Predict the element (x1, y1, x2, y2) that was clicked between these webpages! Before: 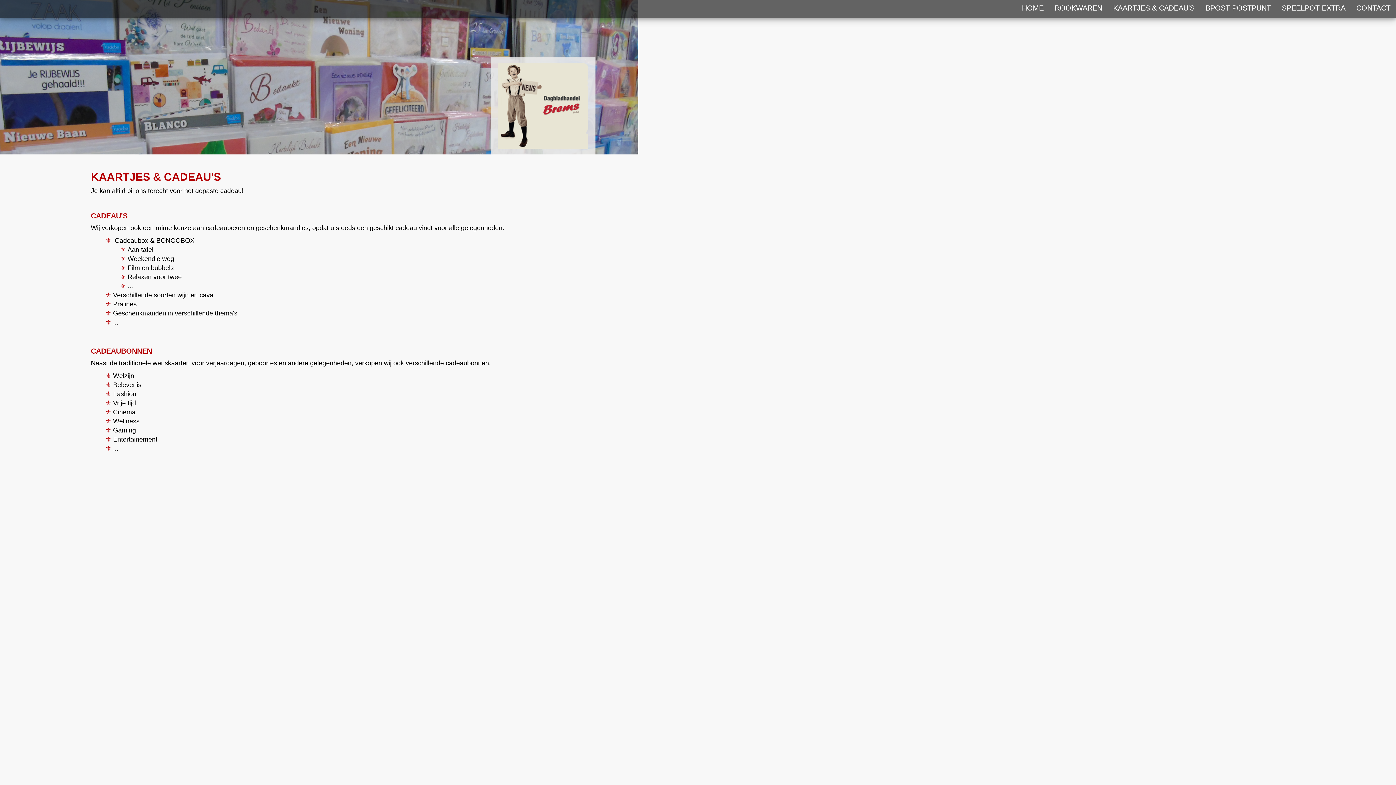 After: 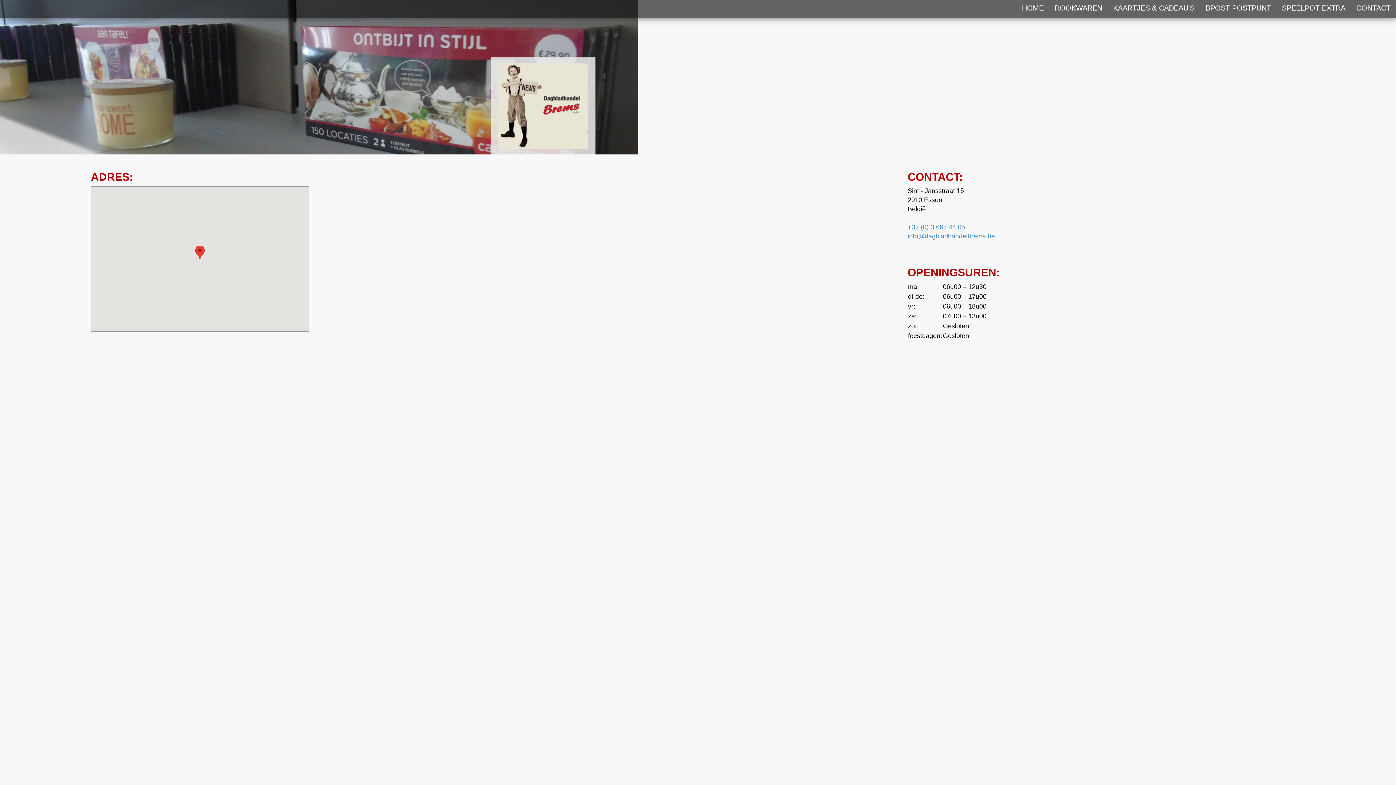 Action: bbox: (1351, 0, 1396, 16) label: CONTACT